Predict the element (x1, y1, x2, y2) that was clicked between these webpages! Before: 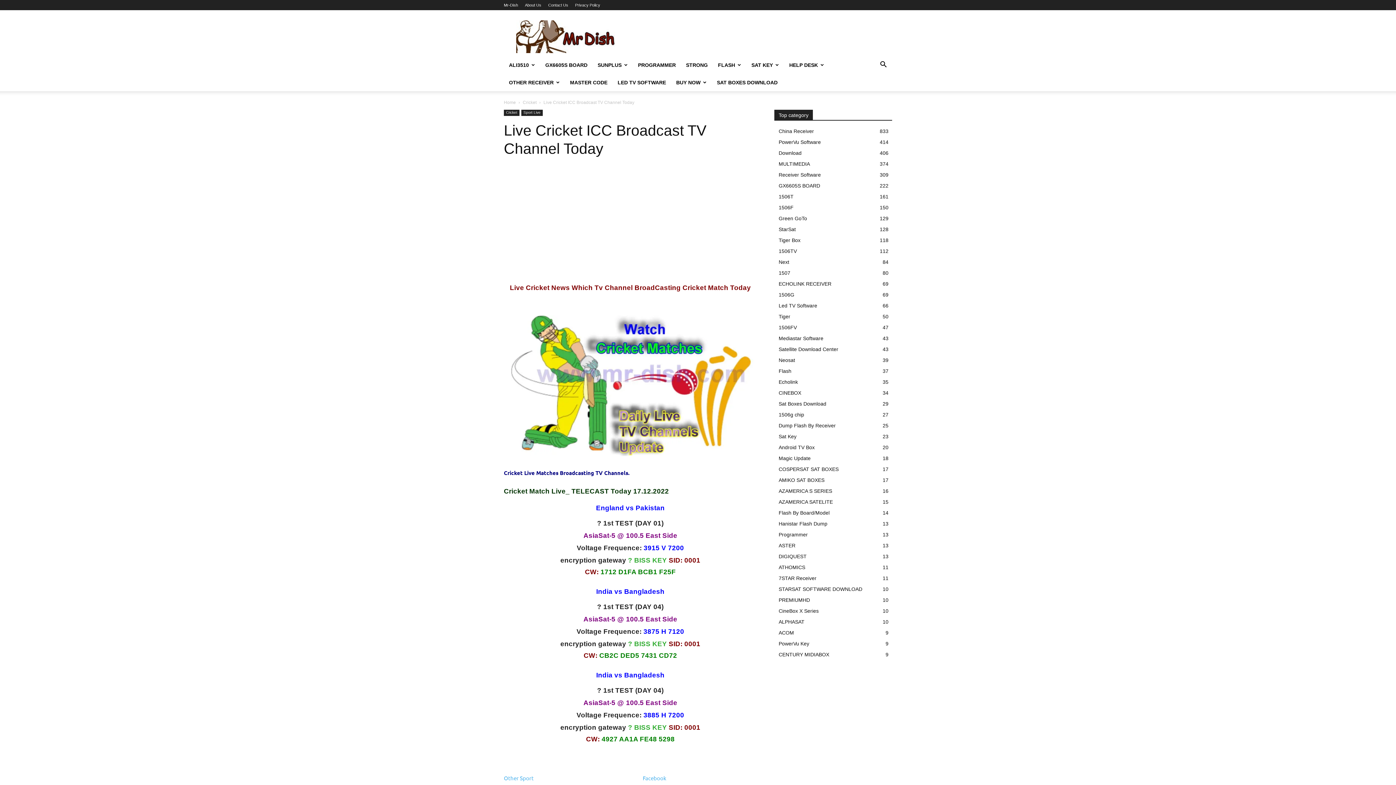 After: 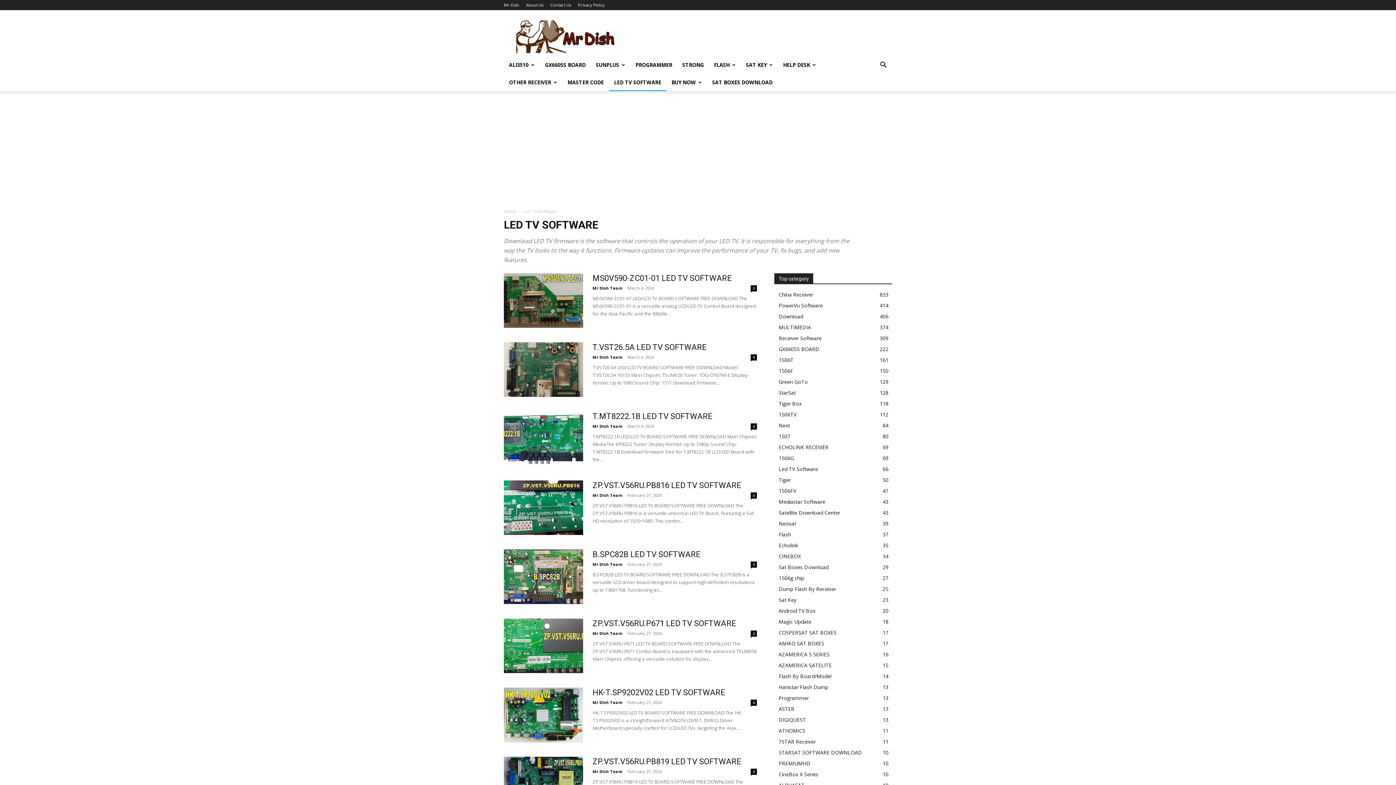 Action: label: Led TV Software
66 bbox: (778, 302, 817, 308)